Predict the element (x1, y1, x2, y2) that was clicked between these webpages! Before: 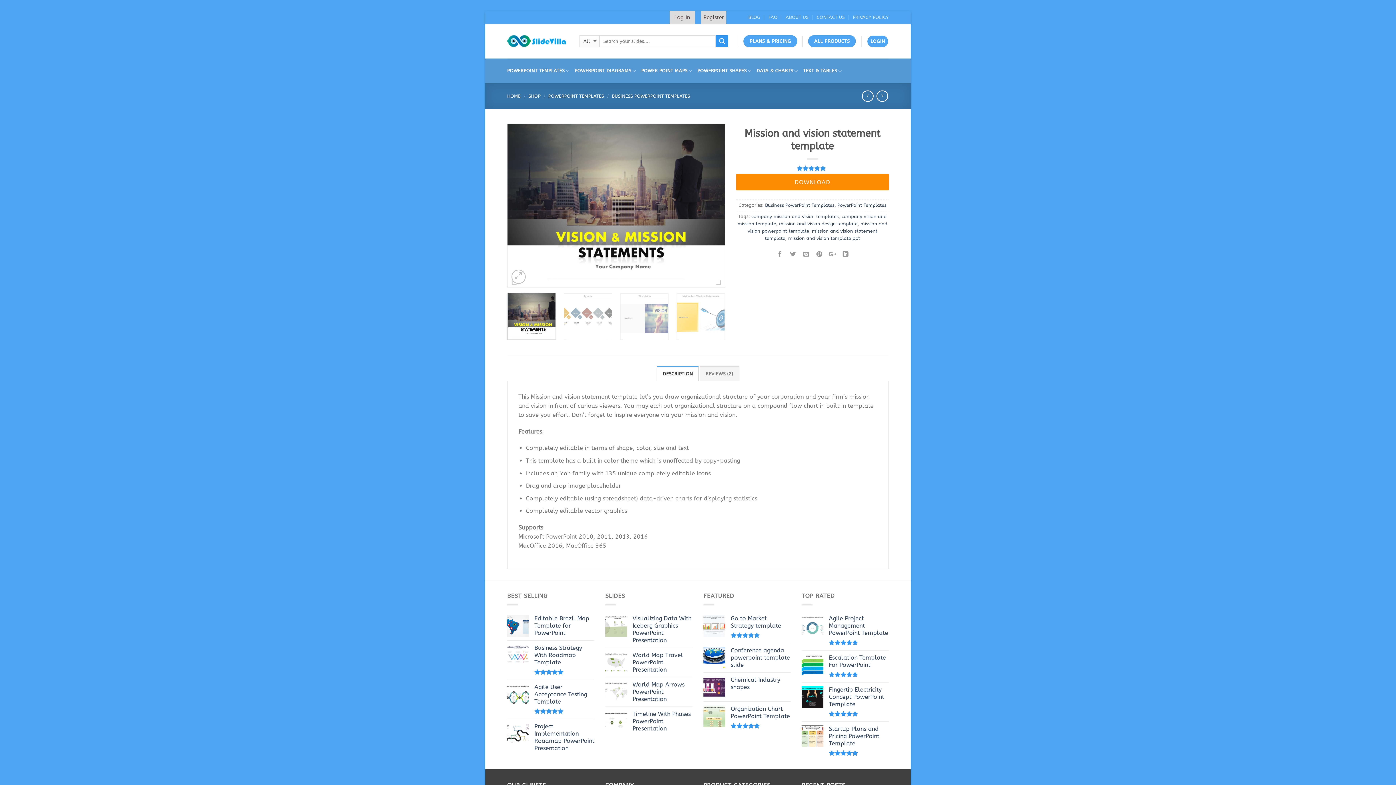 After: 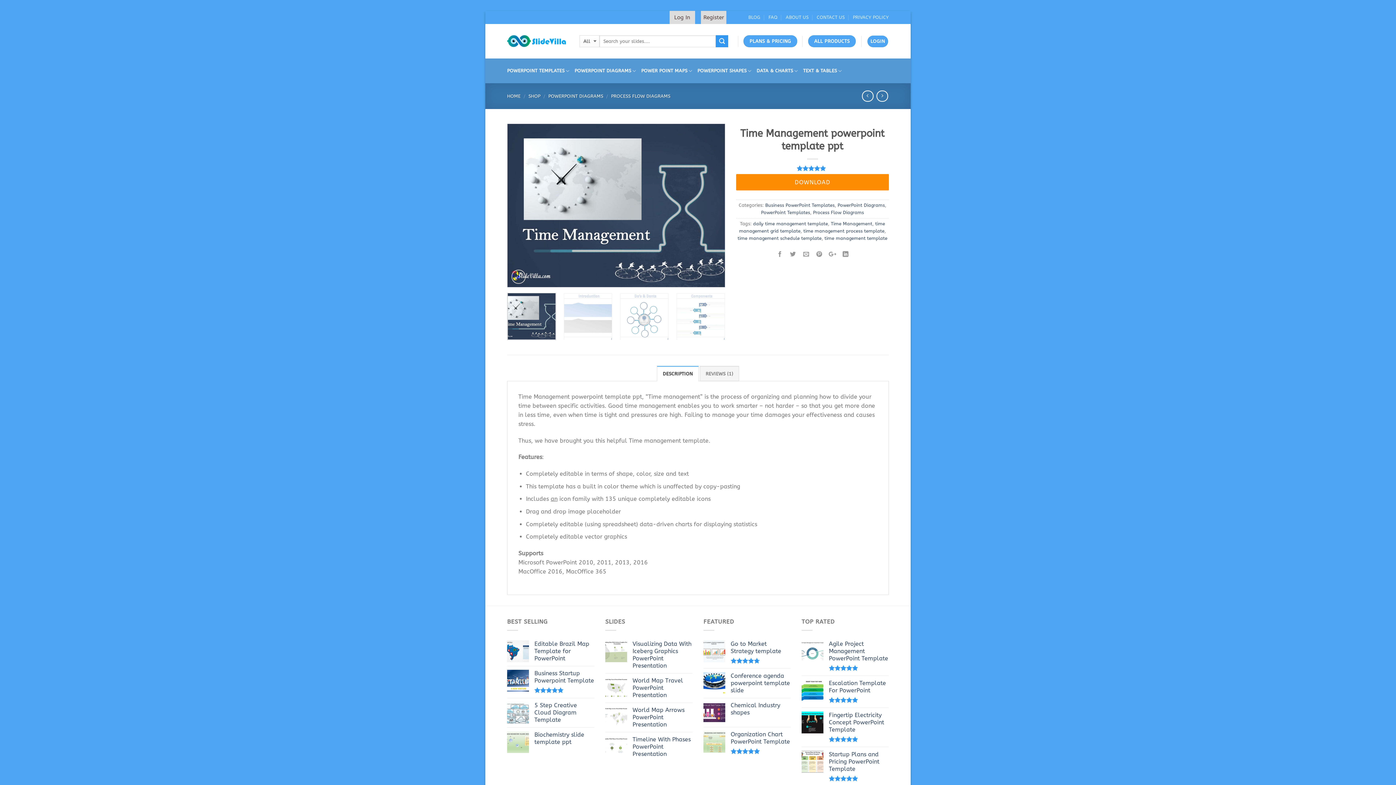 Action: bbox: (876, 90, 888, 101)